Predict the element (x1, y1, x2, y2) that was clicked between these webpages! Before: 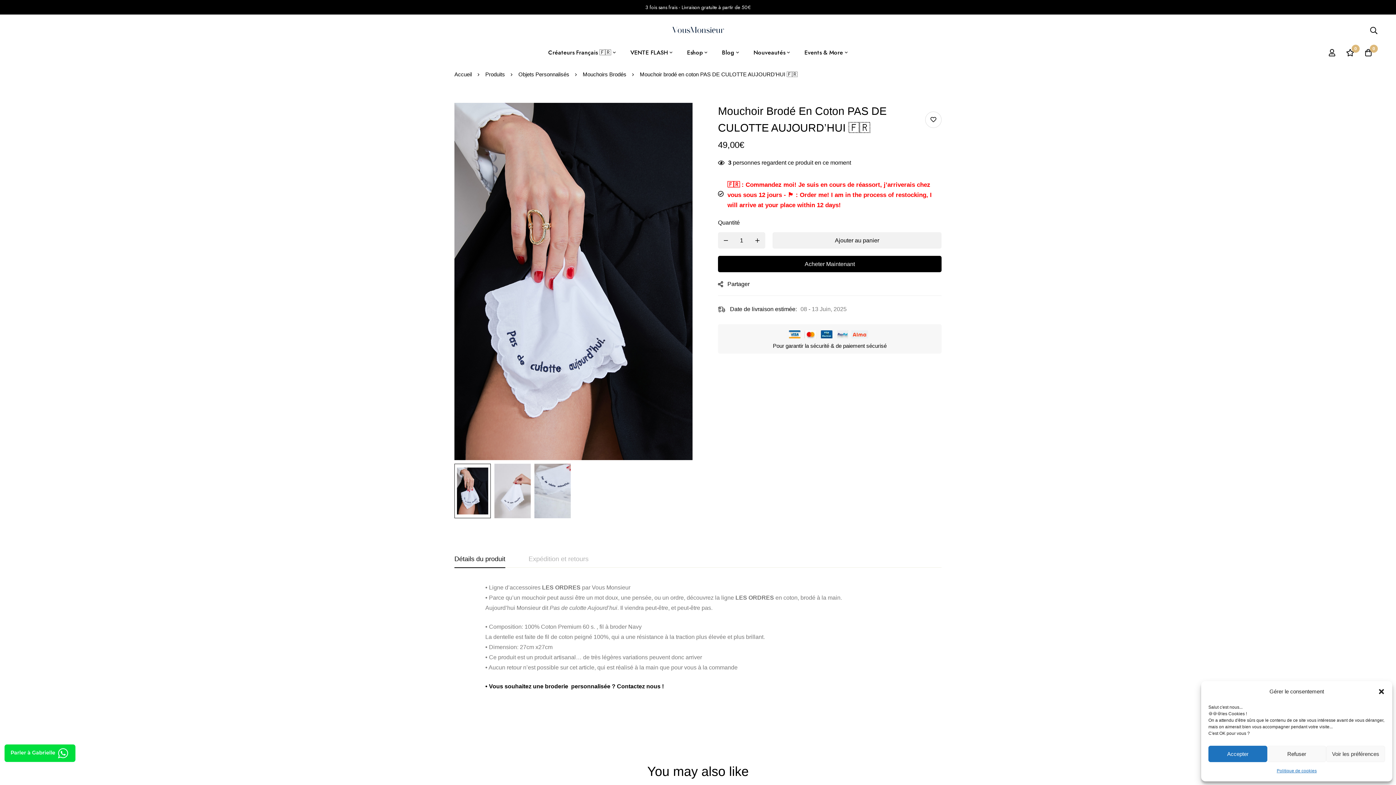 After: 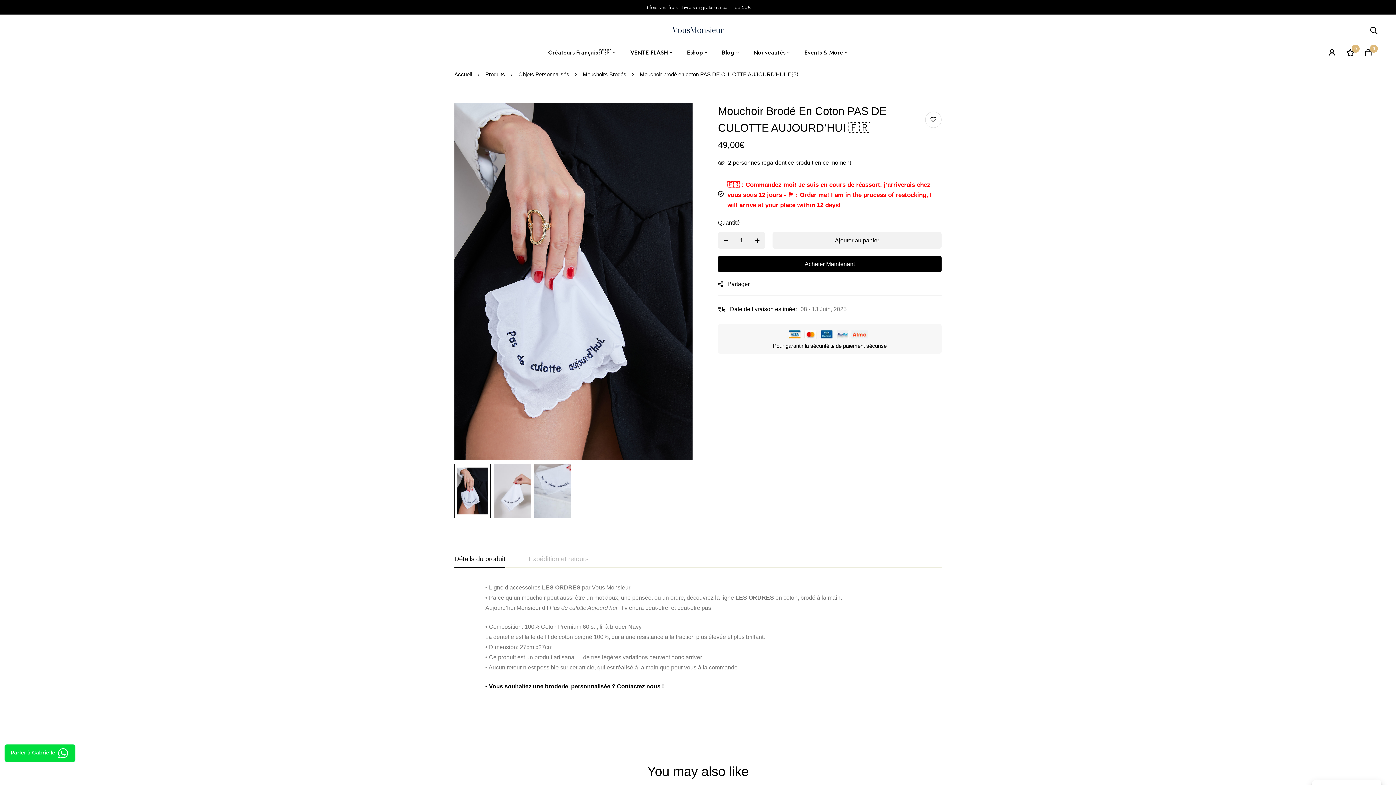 Action: bbox: (1378, 688, 1385, 695) label: Fermer la boîte de dialogue